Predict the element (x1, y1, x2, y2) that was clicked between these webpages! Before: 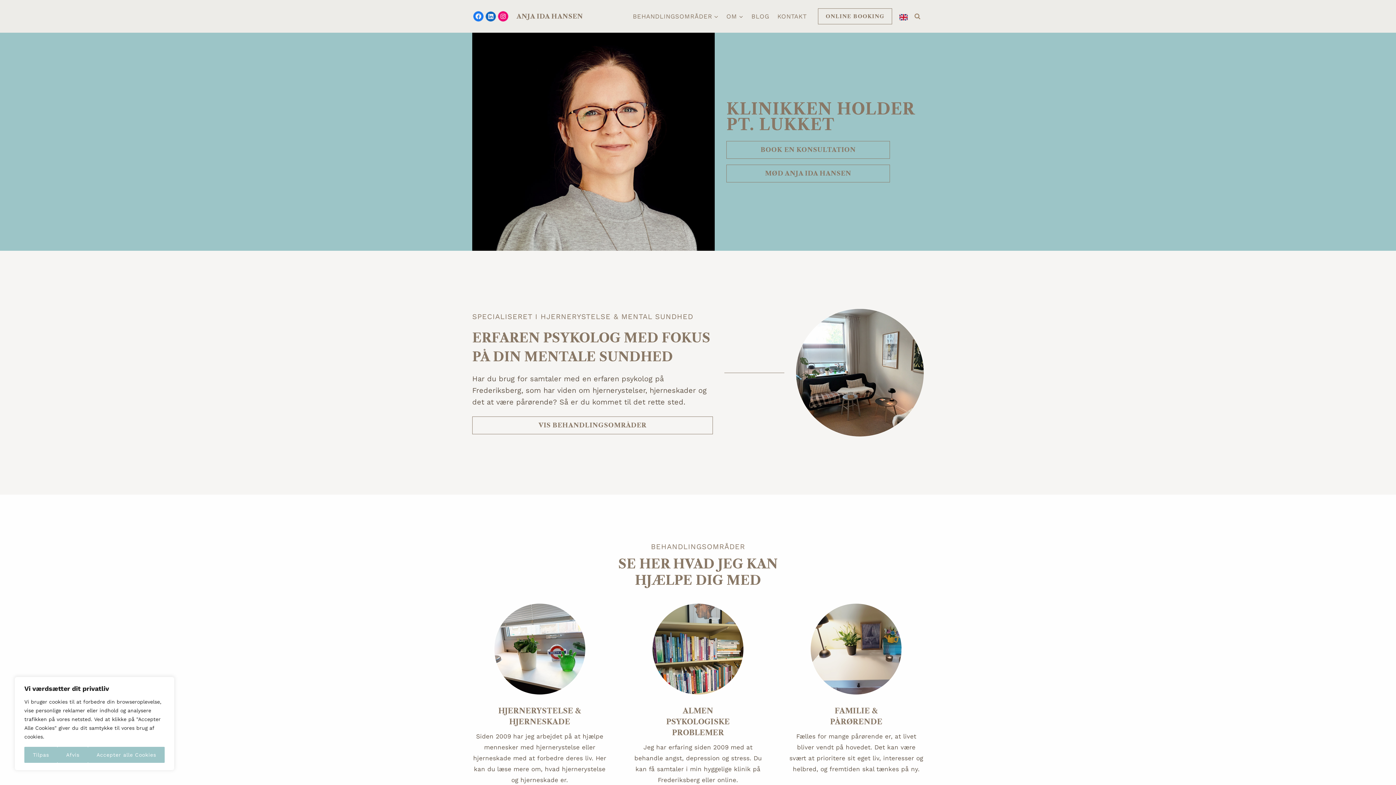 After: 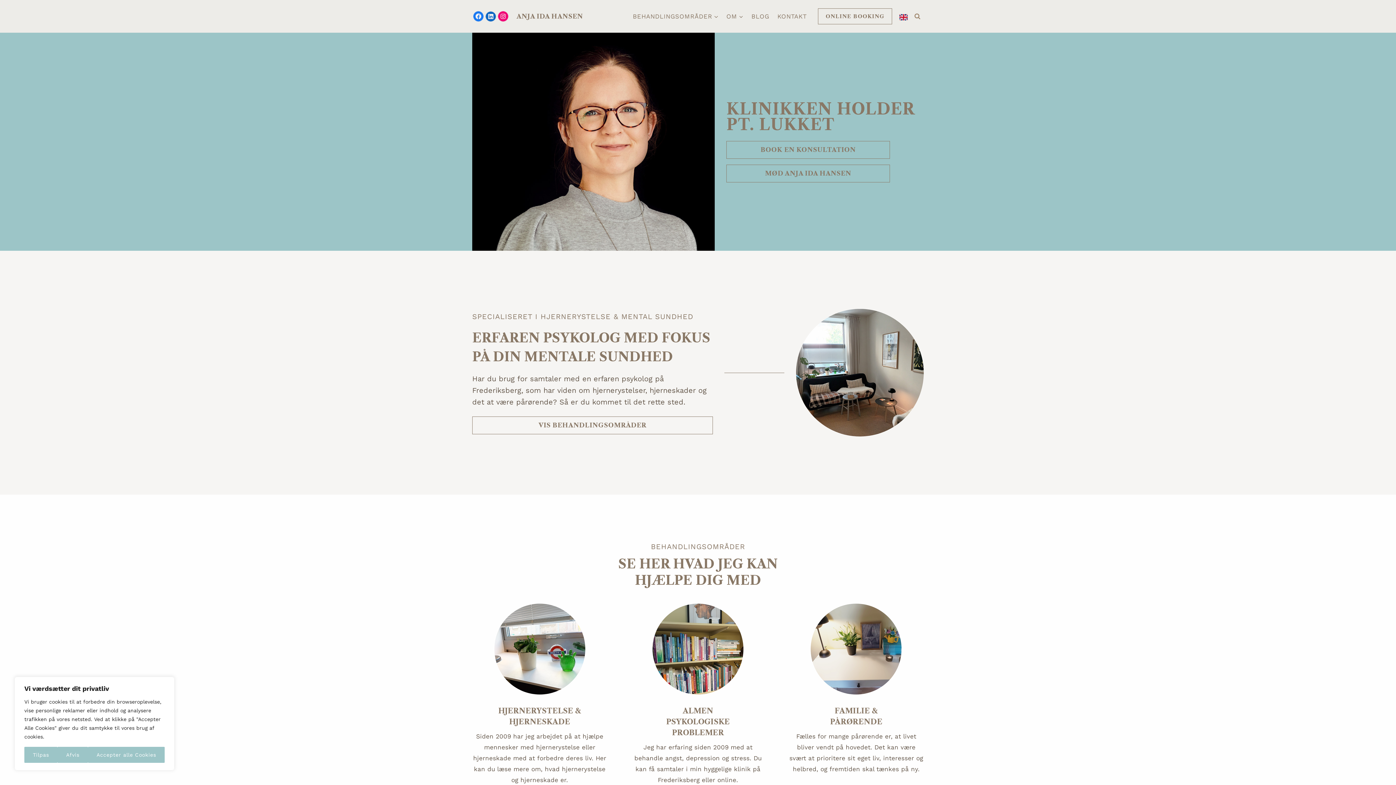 Action: label: Custom 1 bbox: (497, 10, 509, 22)